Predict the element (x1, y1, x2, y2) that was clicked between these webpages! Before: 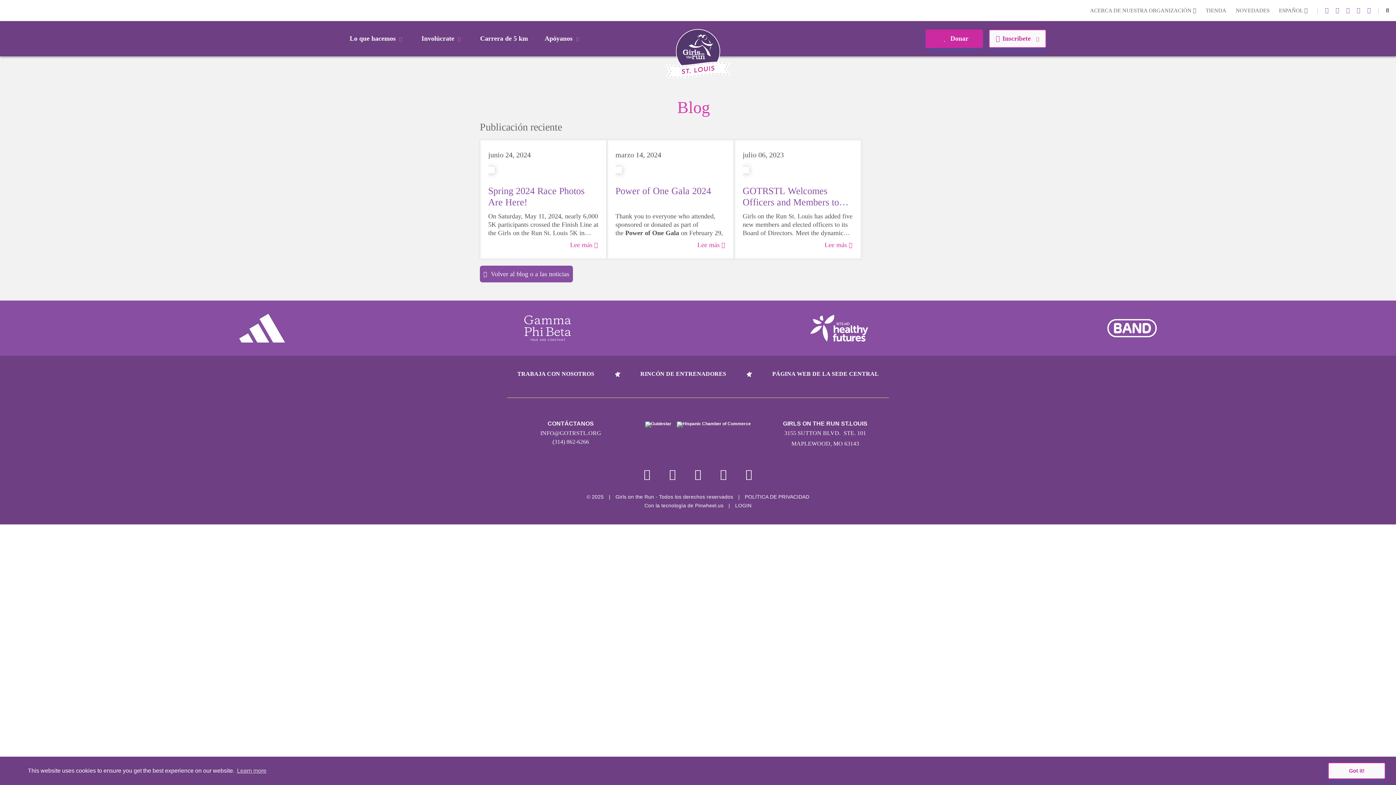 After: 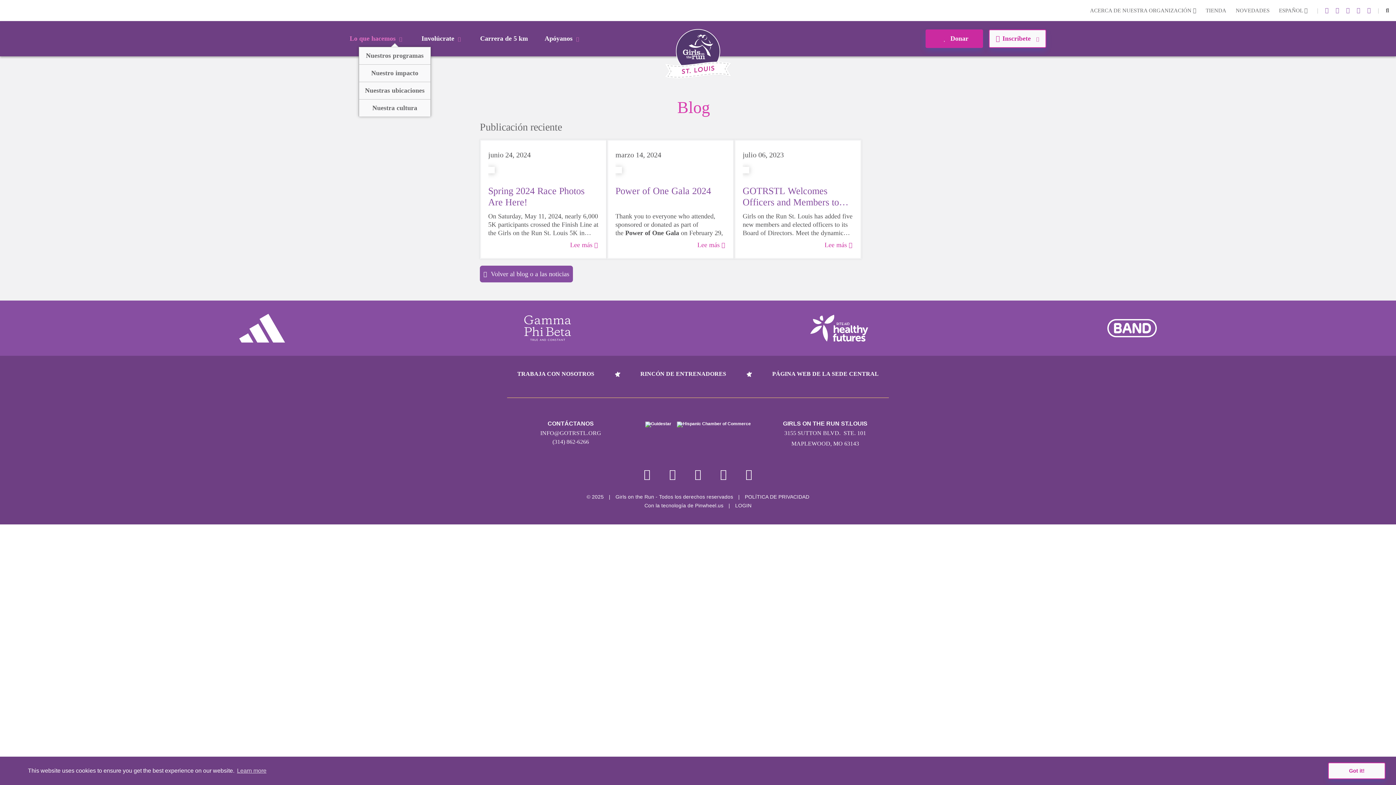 Action: bbox: (349, 33, 404, 43) label: Lo que hacemos